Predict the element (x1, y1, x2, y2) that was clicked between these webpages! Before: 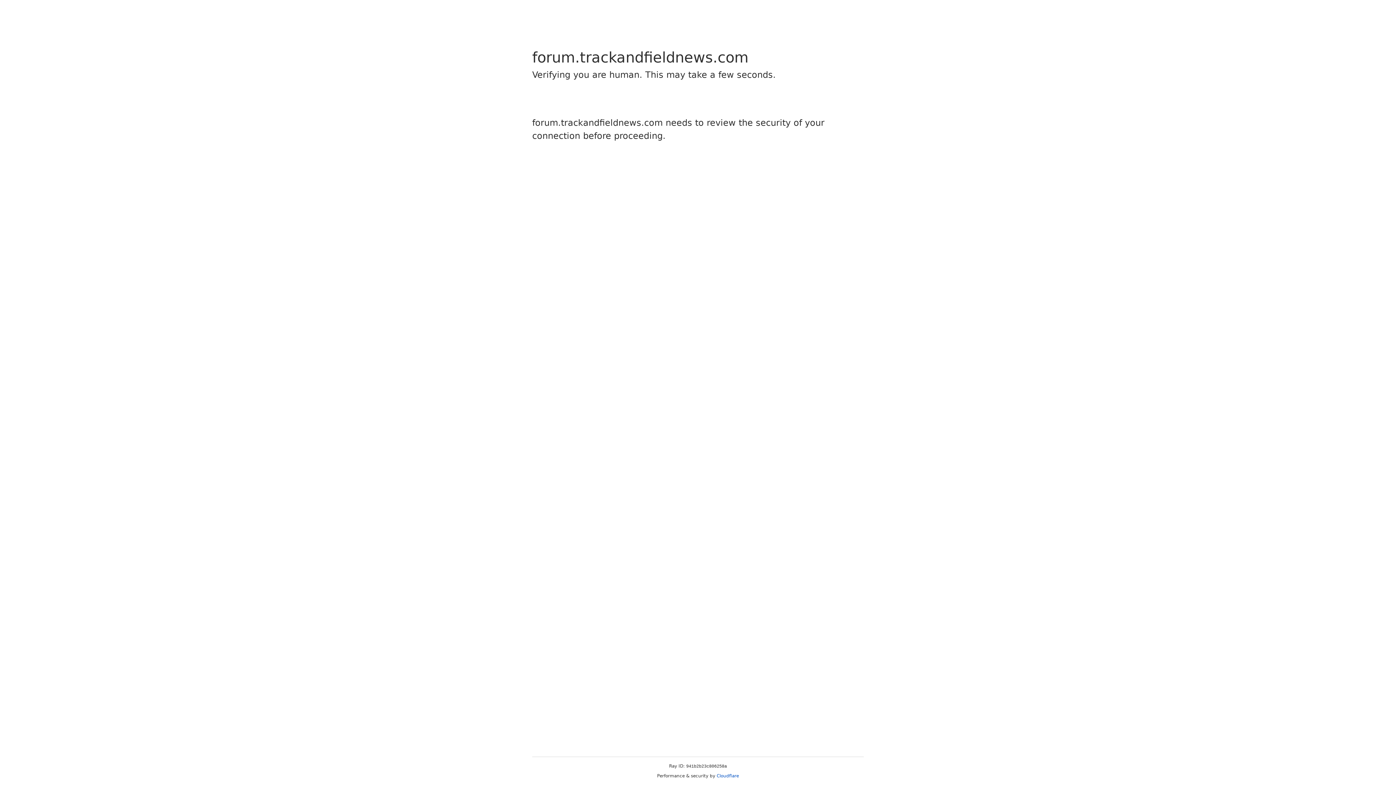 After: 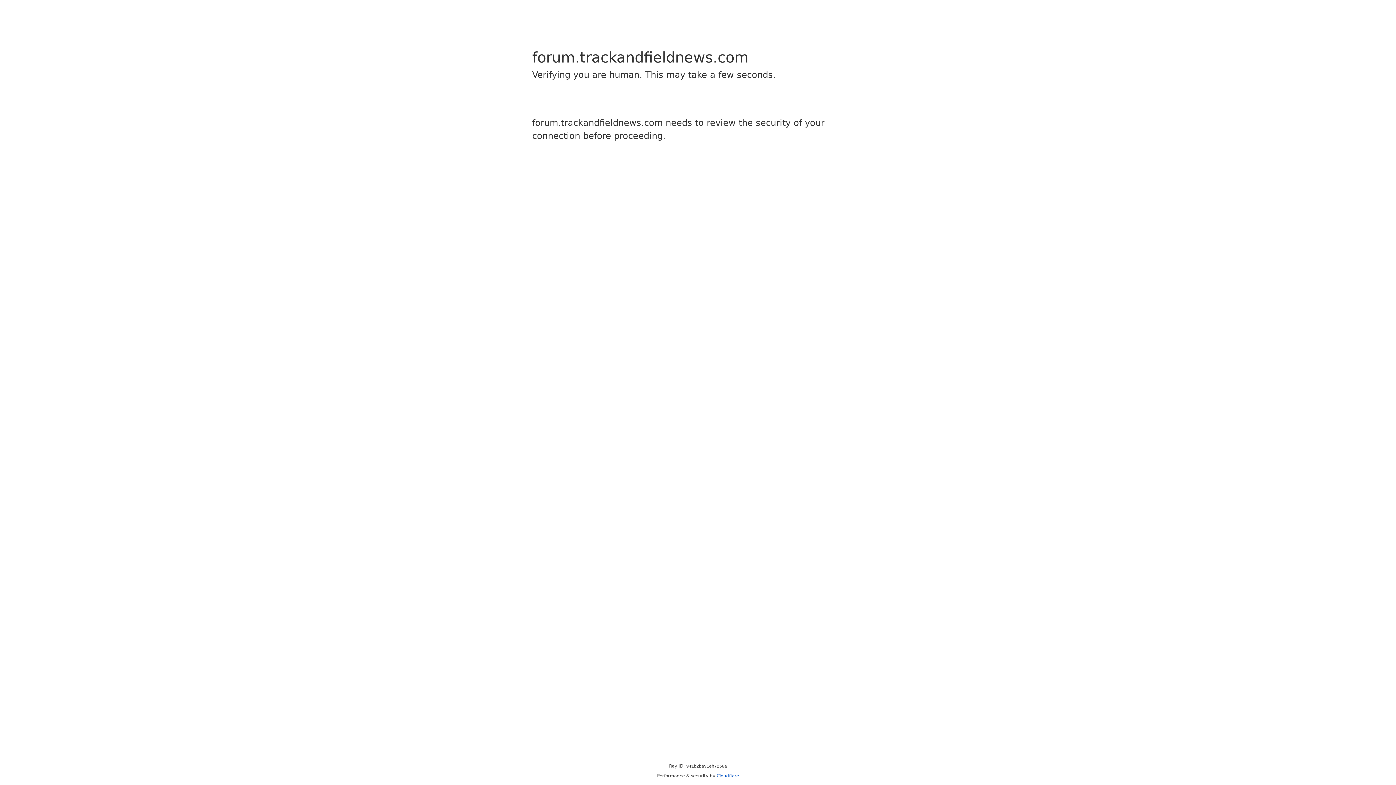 Action: label: Cloudflare bbox: (716, 773, 739, 778)